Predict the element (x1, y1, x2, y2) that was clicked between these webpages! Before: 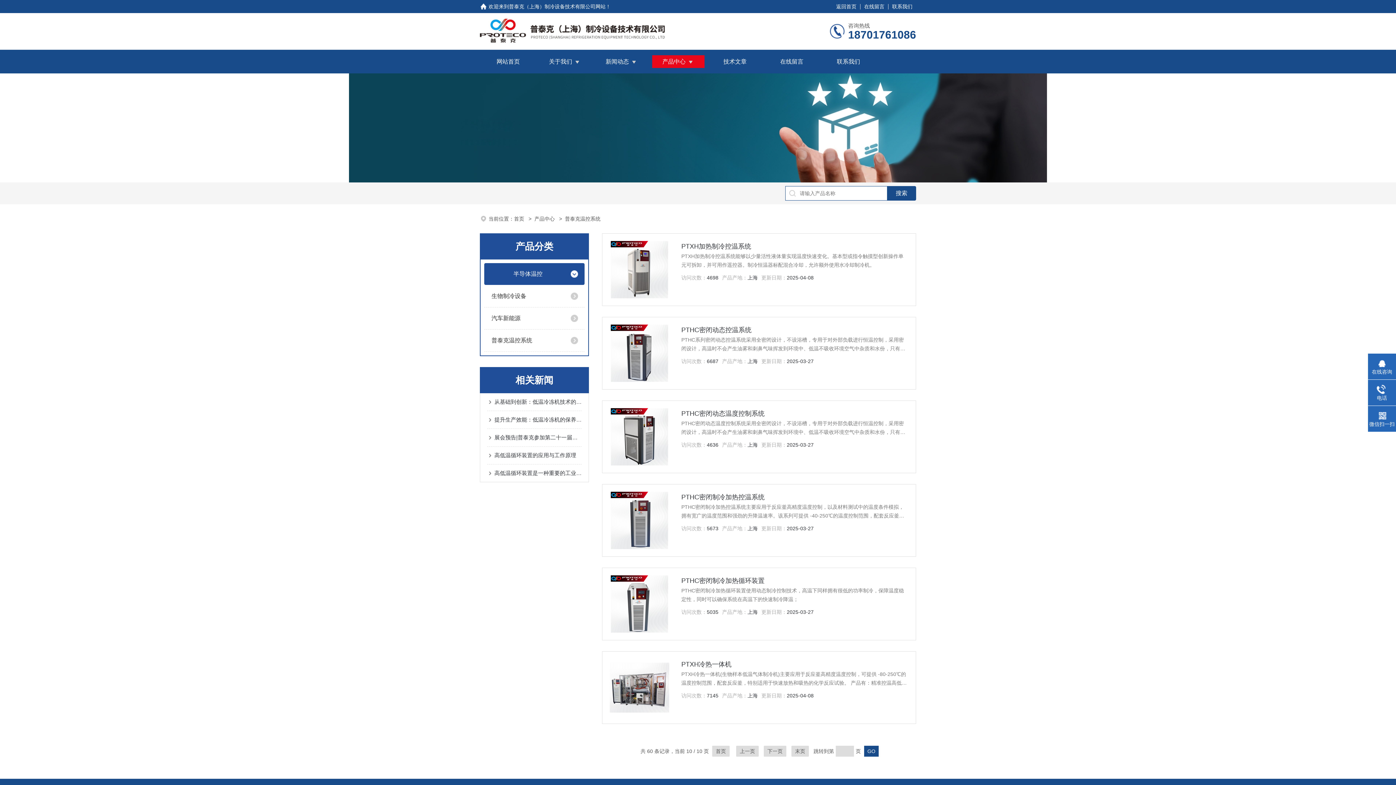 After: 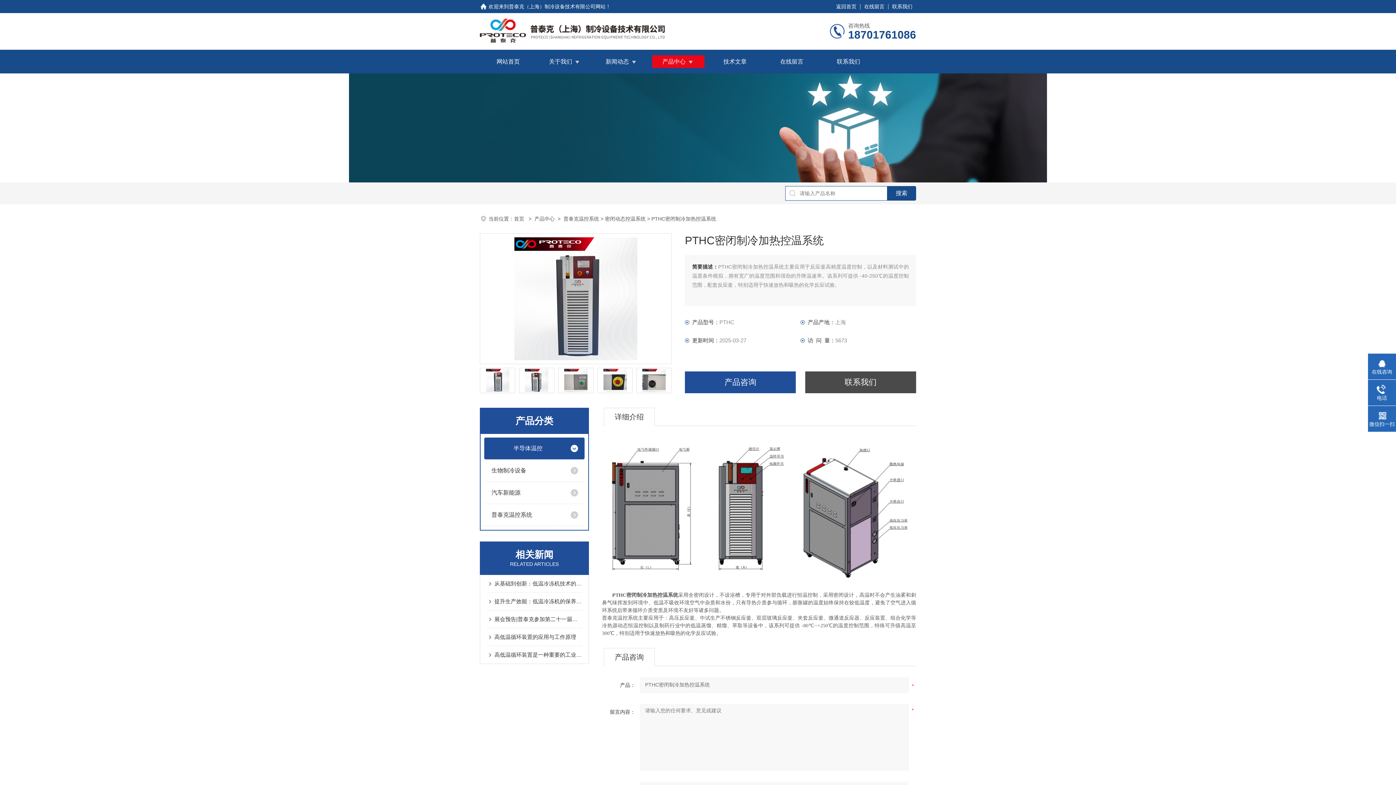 Action: bbox: (681, 492, 908, 502) label: PTHC密闭制冷加热控温系统